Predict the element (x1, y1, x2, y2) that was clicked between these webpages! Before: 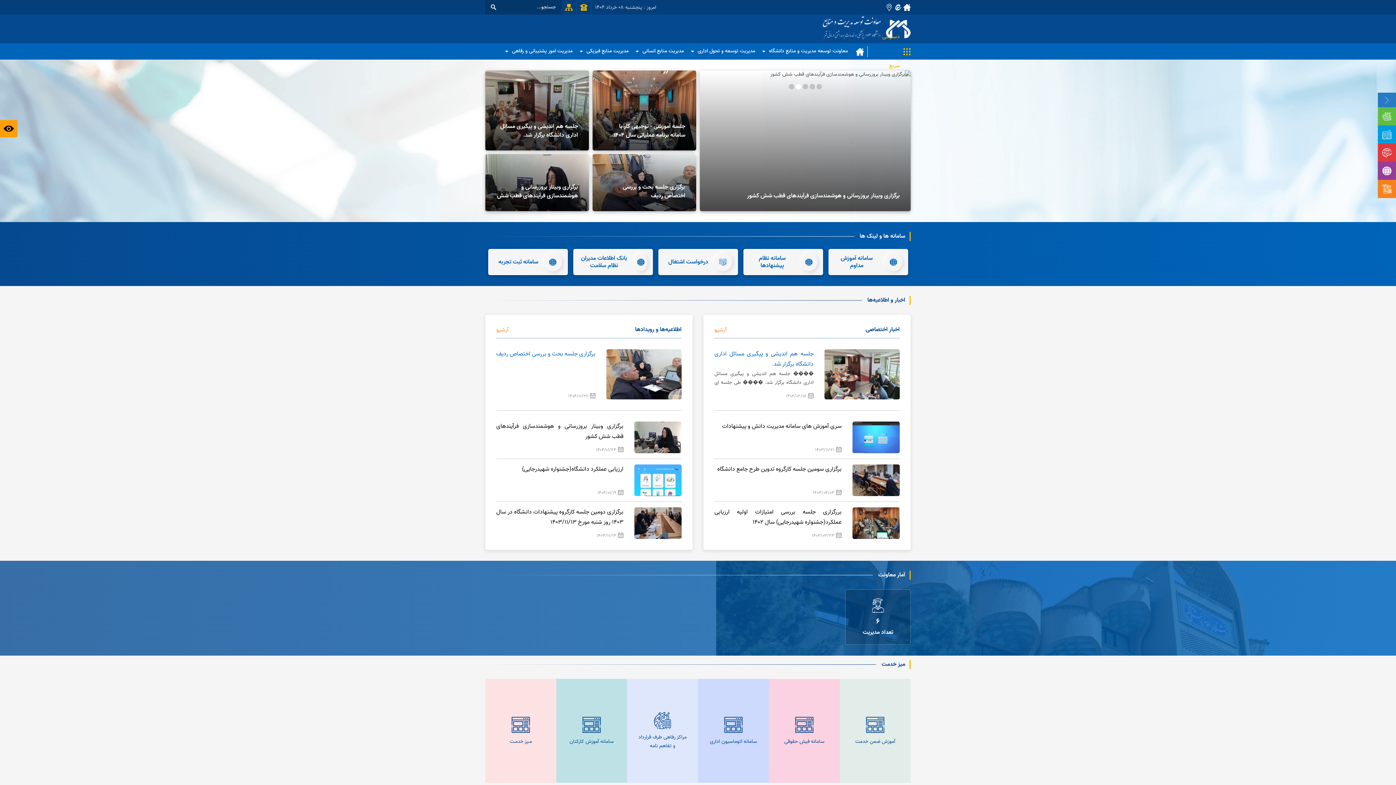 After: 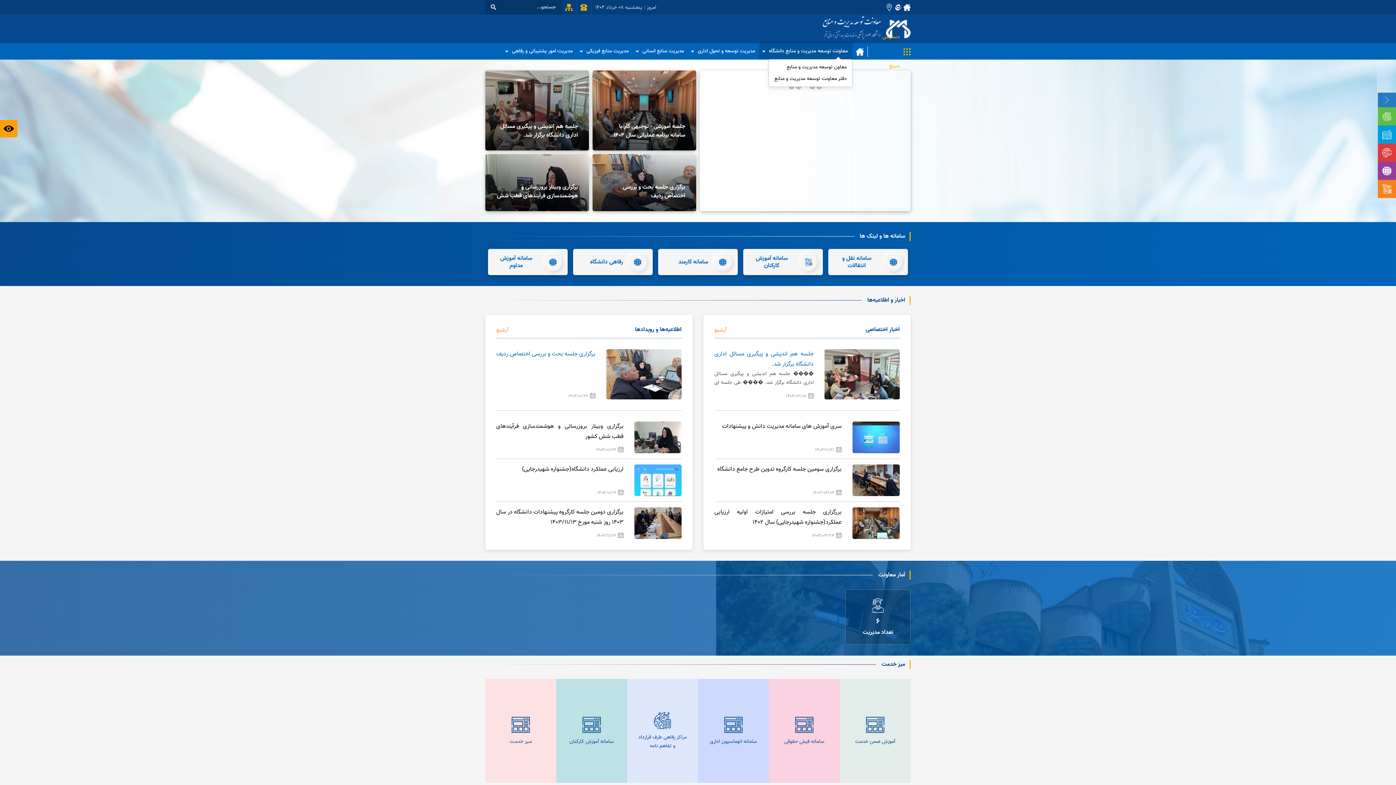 Action: bbox: (759, 43, 852, 59) label: معاونت توسعه مدیریت و منابع دانشگاه